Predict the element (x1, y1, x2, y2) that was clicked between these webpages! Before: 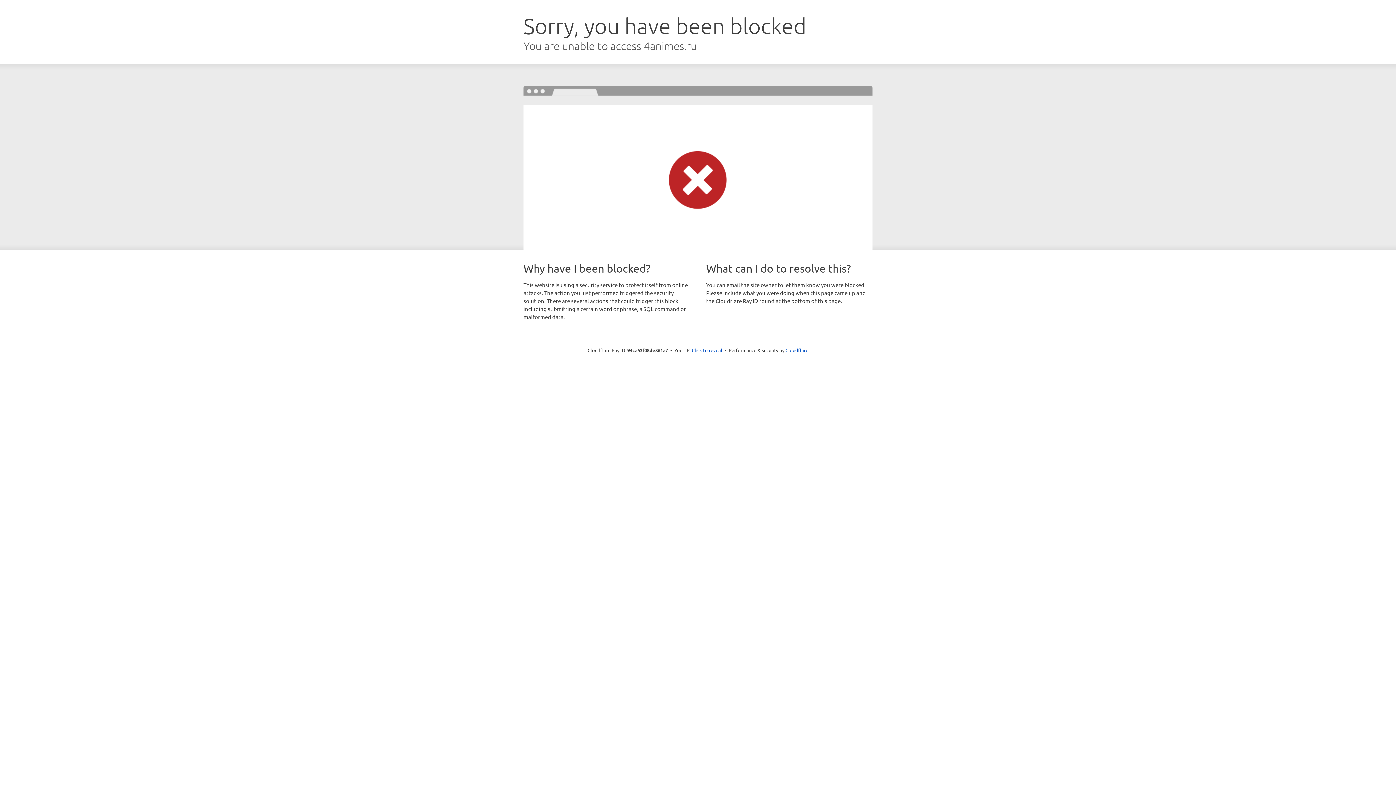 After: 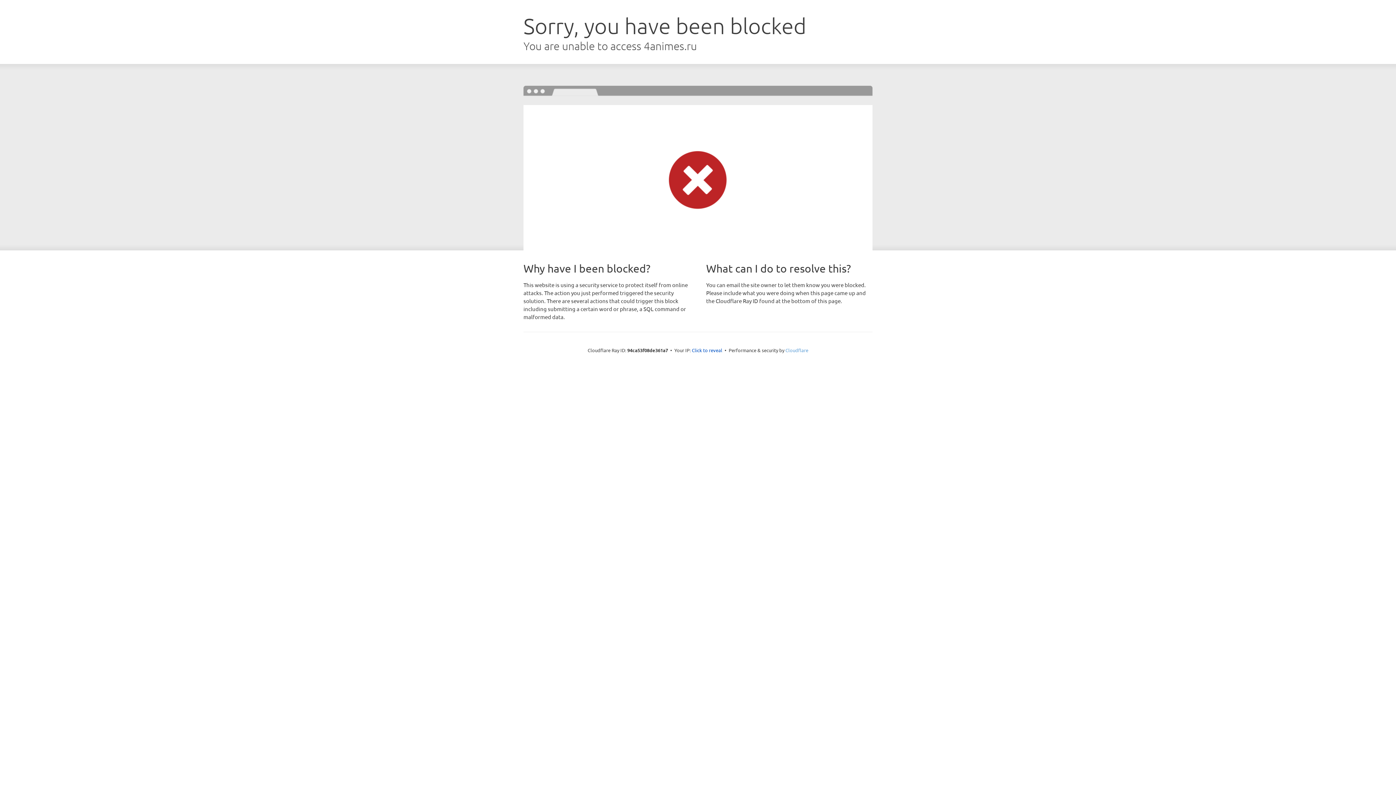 Action: label: Cloudflare bbox: (785, 347, 808, 353)